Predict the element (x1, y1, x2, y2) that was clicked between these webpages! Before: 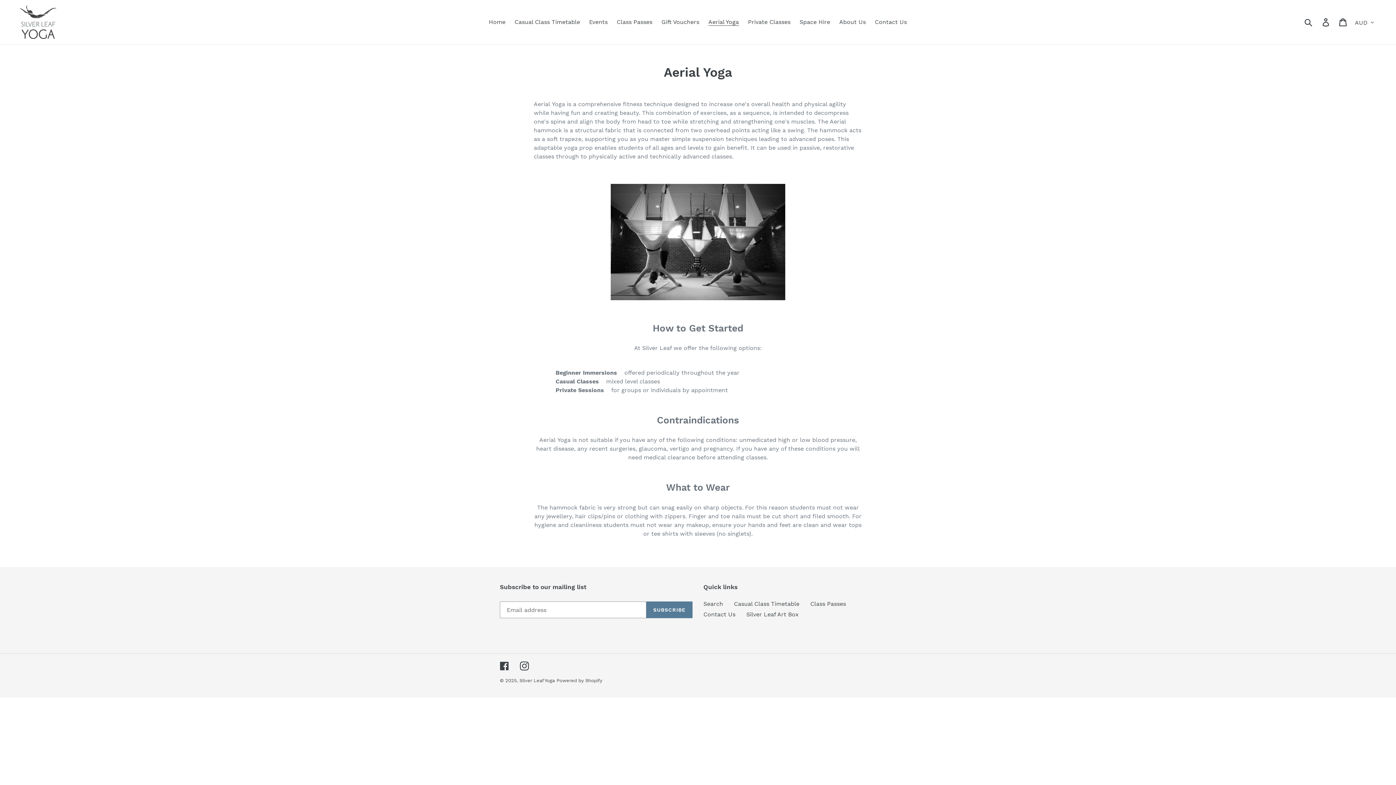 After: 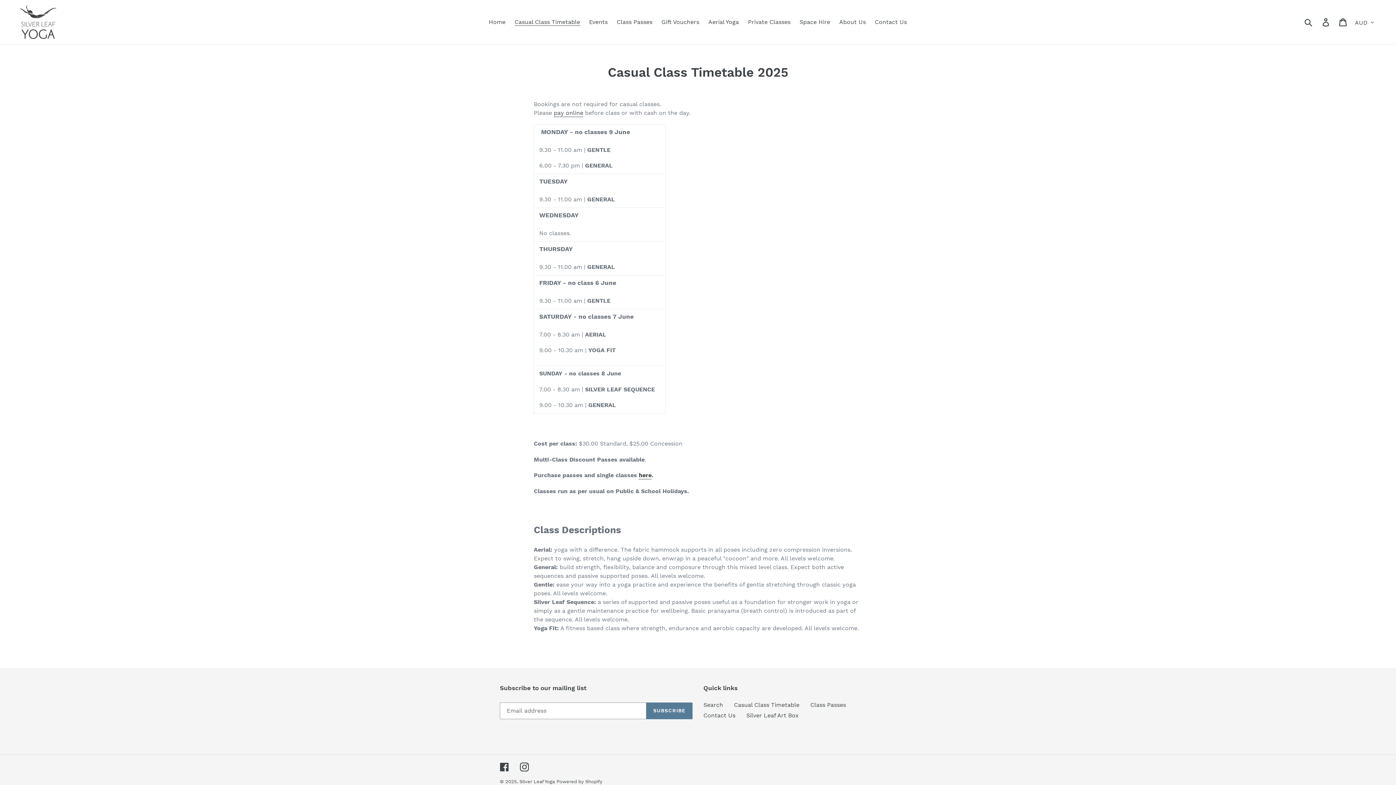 Action: label: Casual Class Timetable bbox: (511, 16, 583, 27)